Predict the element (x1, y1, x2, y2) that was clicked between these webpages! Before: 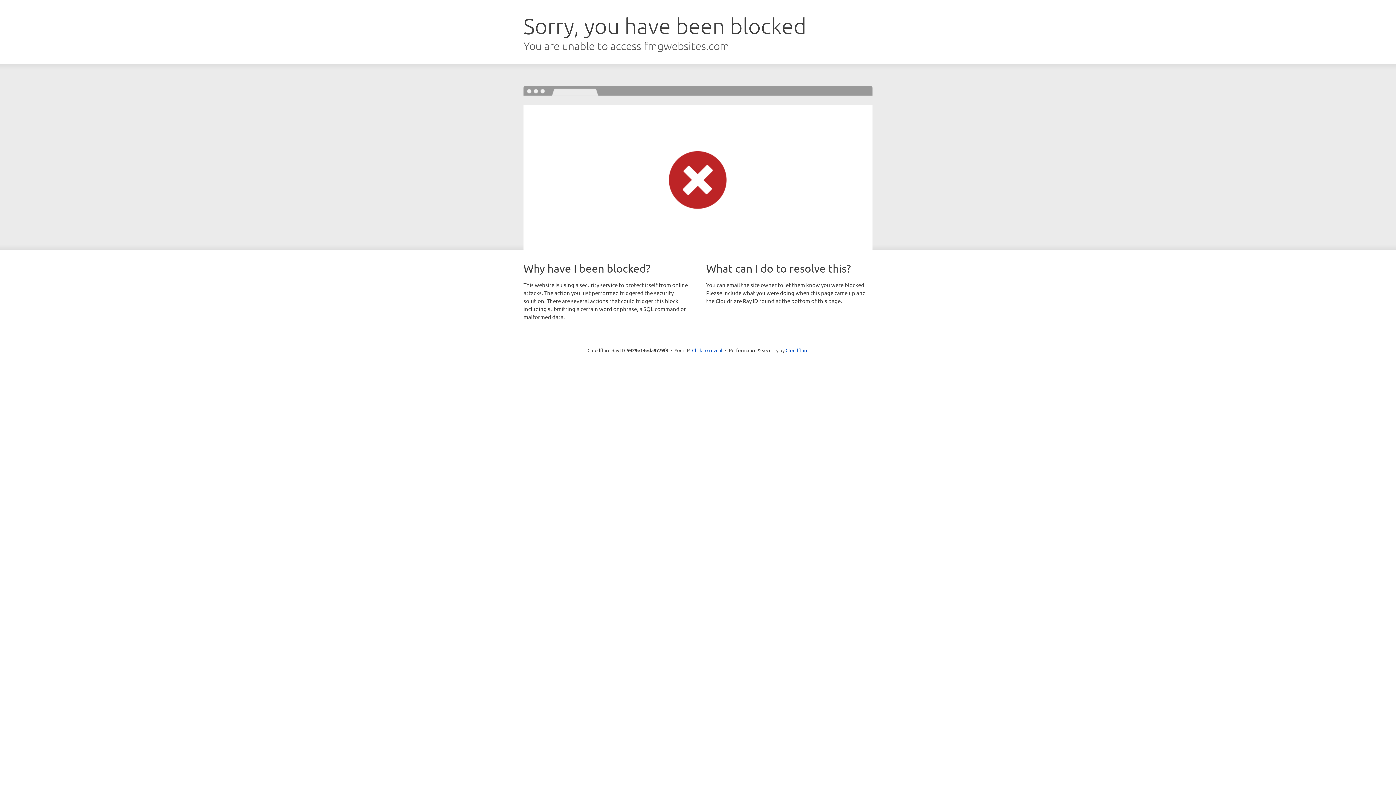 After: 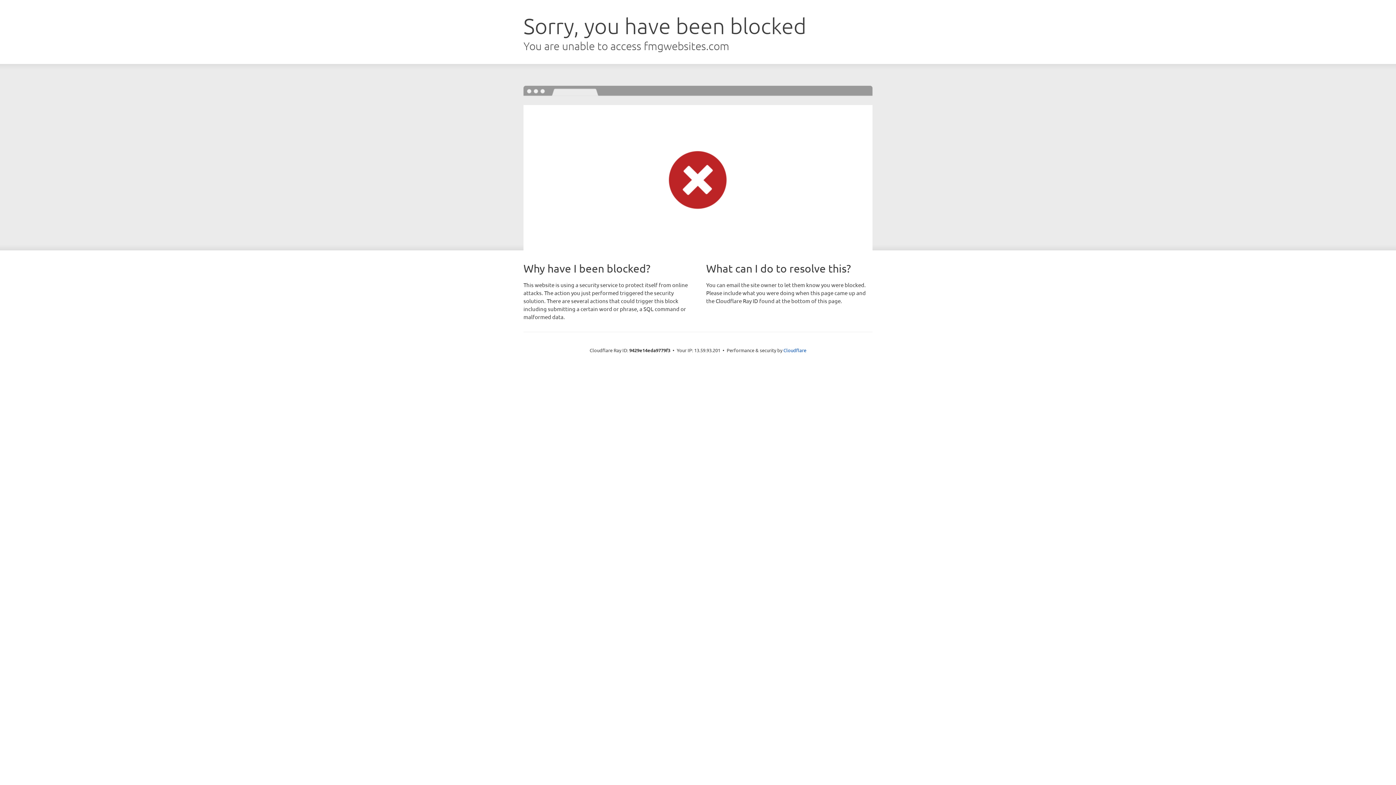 Action: label: Click to reveal bbox: (692, 346, 722, 353)